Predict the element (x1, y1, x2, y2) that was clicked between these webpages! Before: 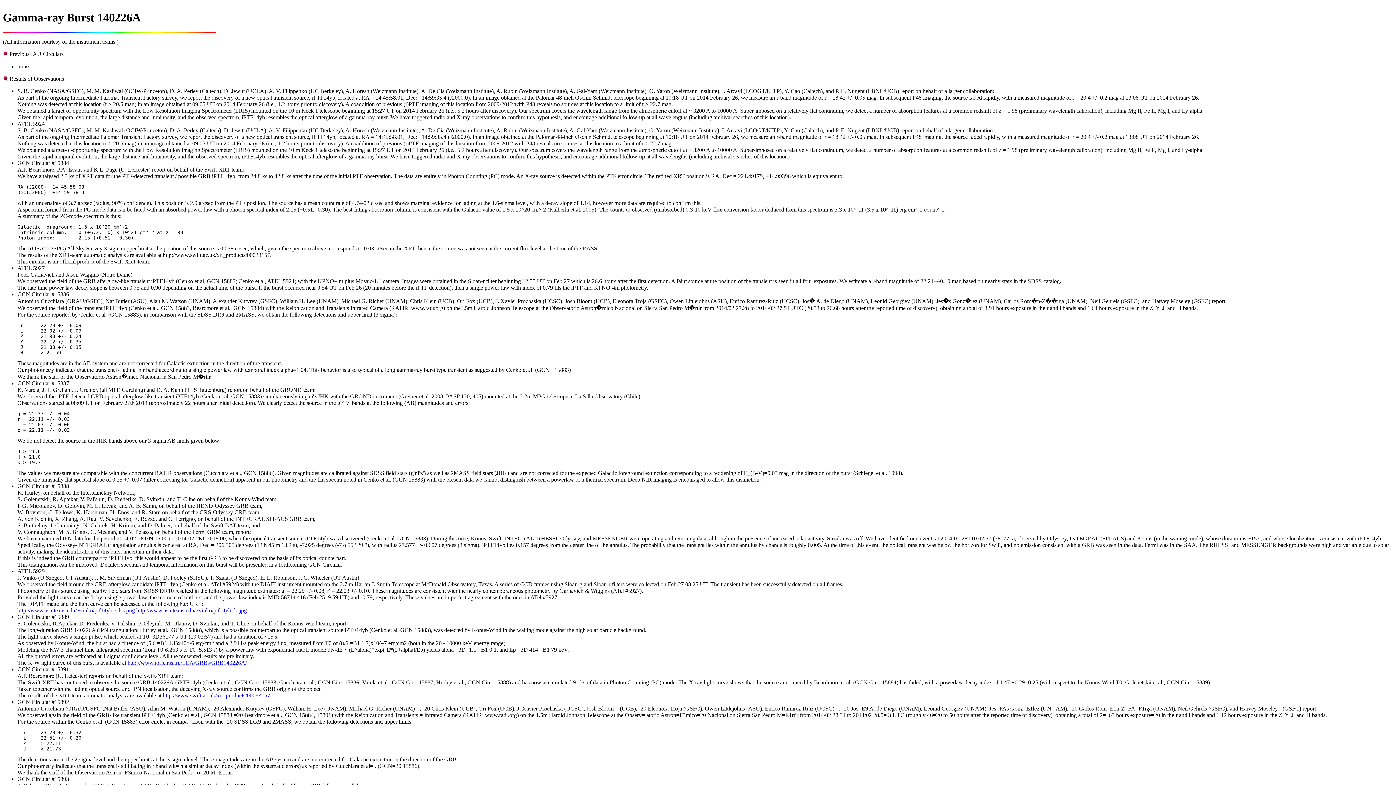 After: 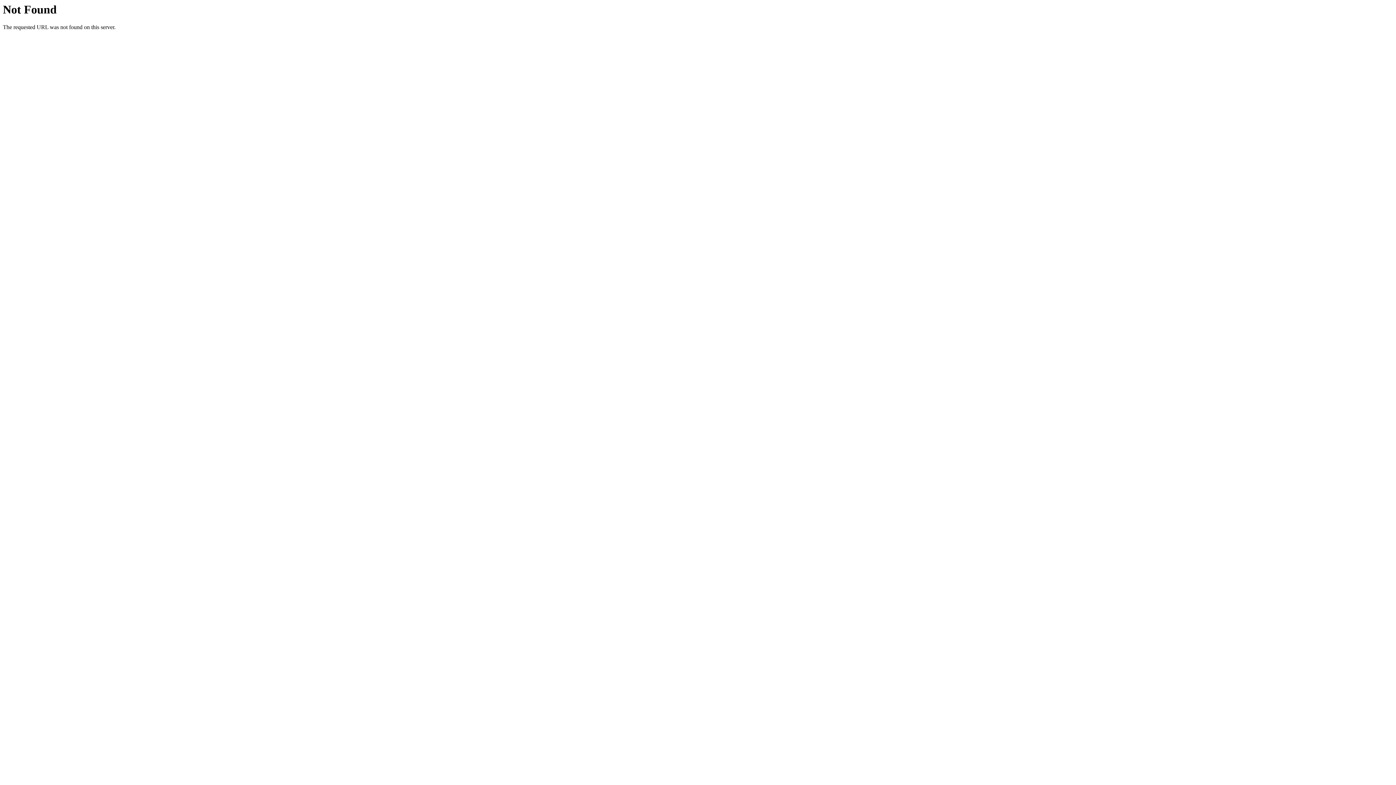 Action: label: http://www.as.utexas.edu/~vinko/ptf14yb_lc.jpg bbox: (136, 607, 246, 613)